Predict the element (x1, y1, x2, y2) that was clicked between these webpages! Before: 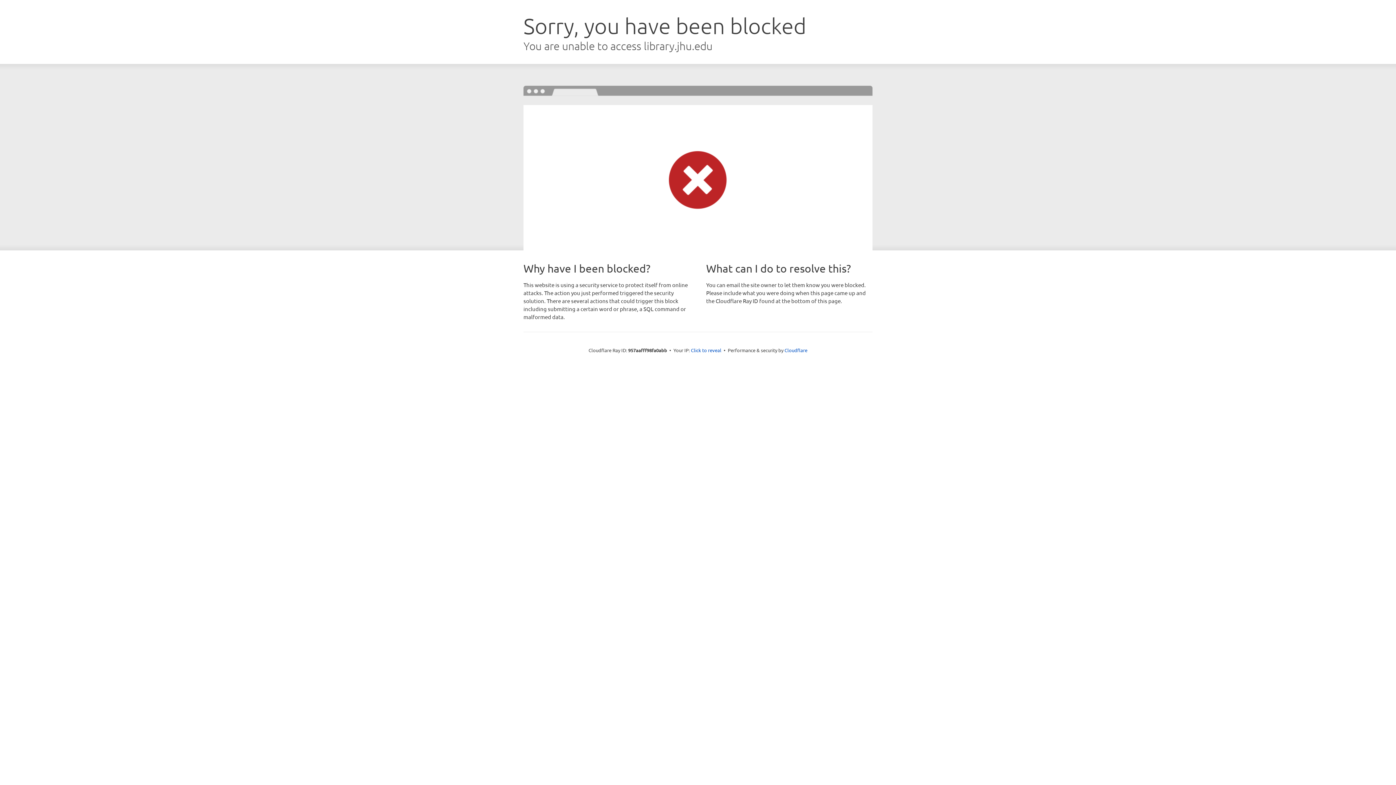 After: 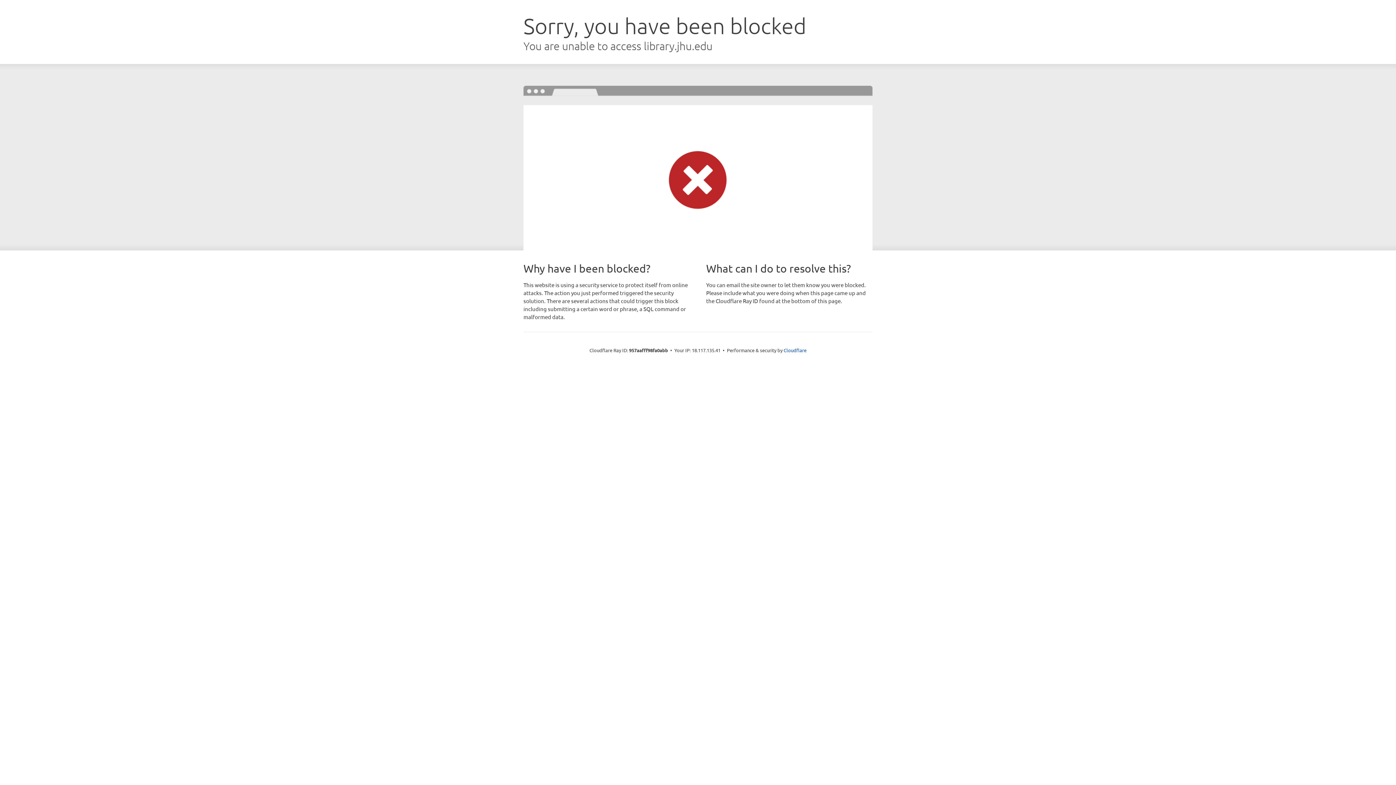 Action: label: Click to reveal bbox: (691, 346, 721, 353)